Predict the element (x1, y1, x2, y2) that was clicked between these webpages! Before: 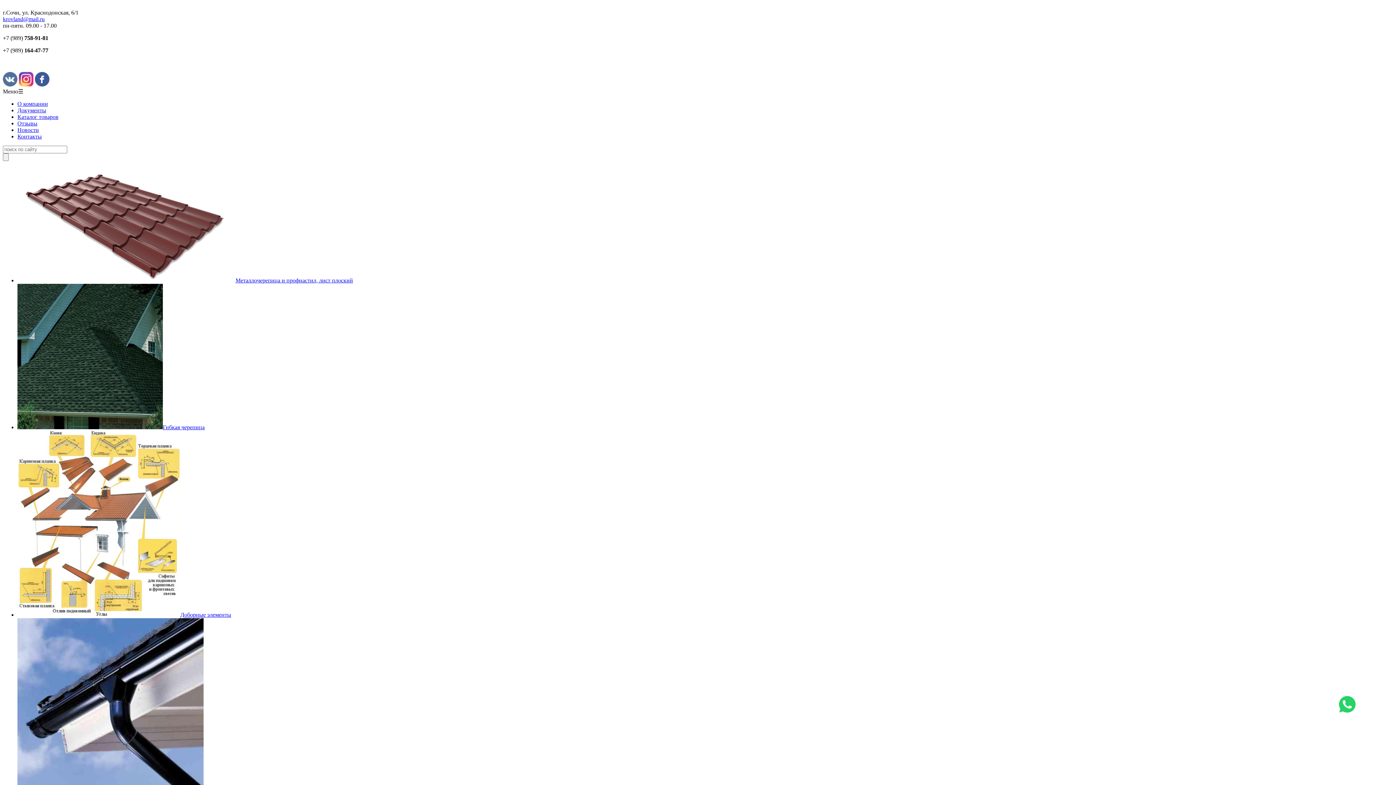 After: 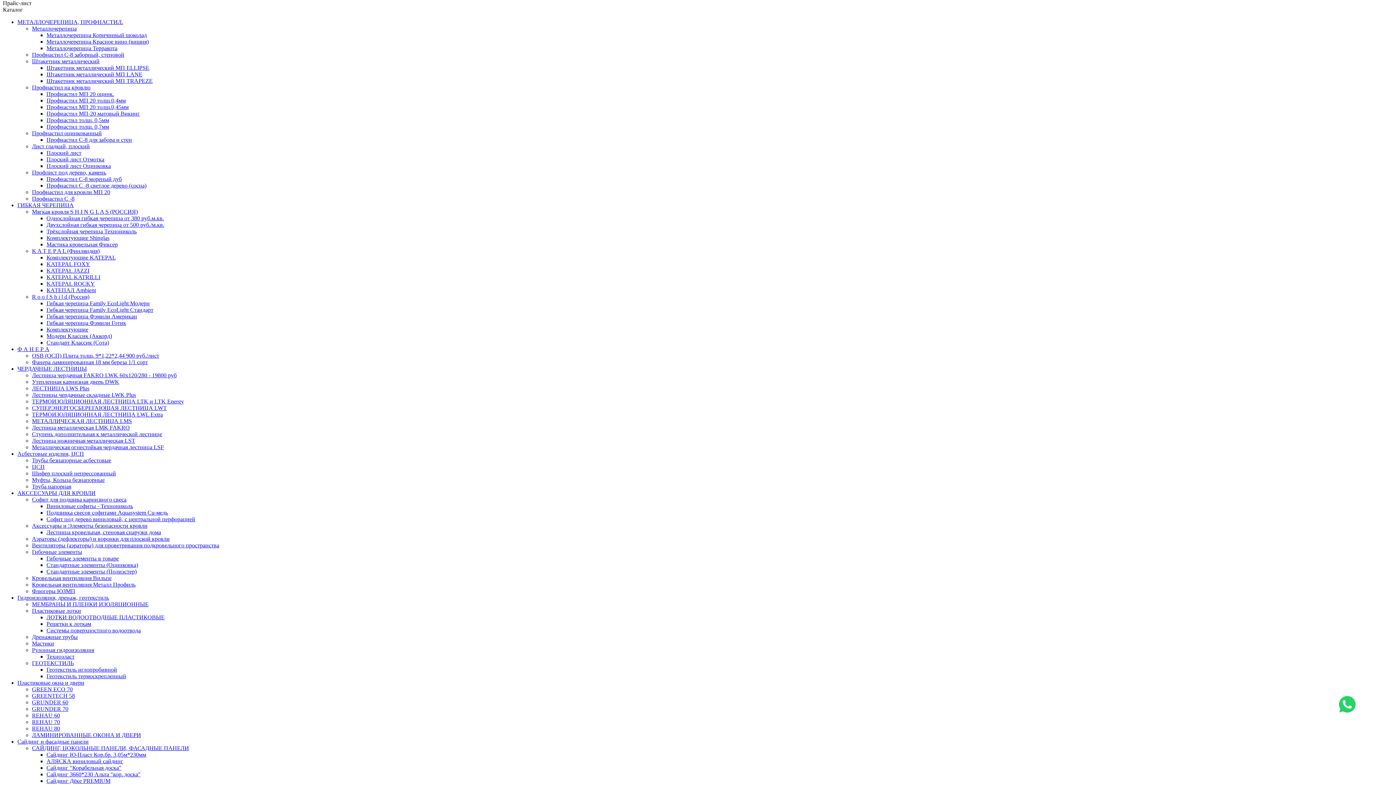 Action: bbox: (17, 277, 353, 283) label: Металлочерепица и профнастил, лист плоский